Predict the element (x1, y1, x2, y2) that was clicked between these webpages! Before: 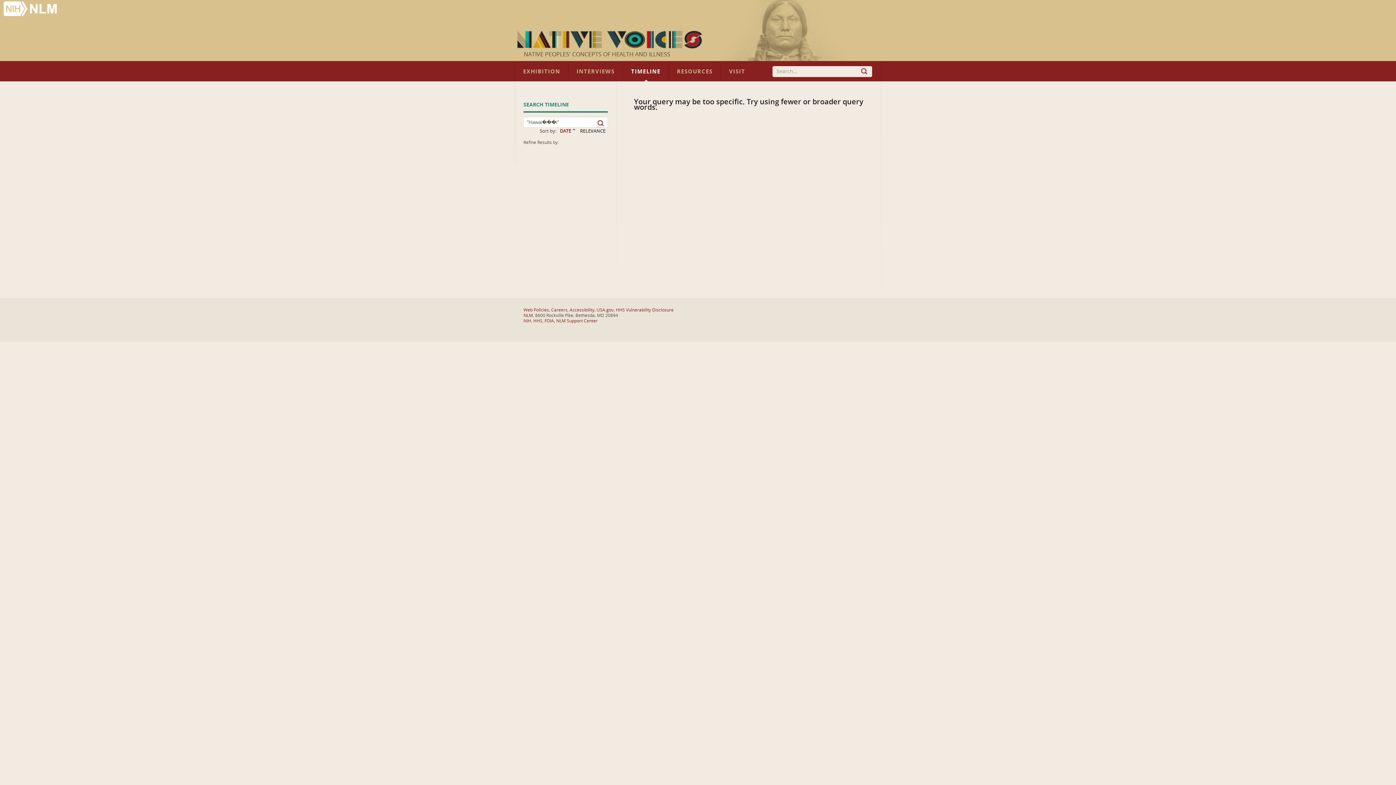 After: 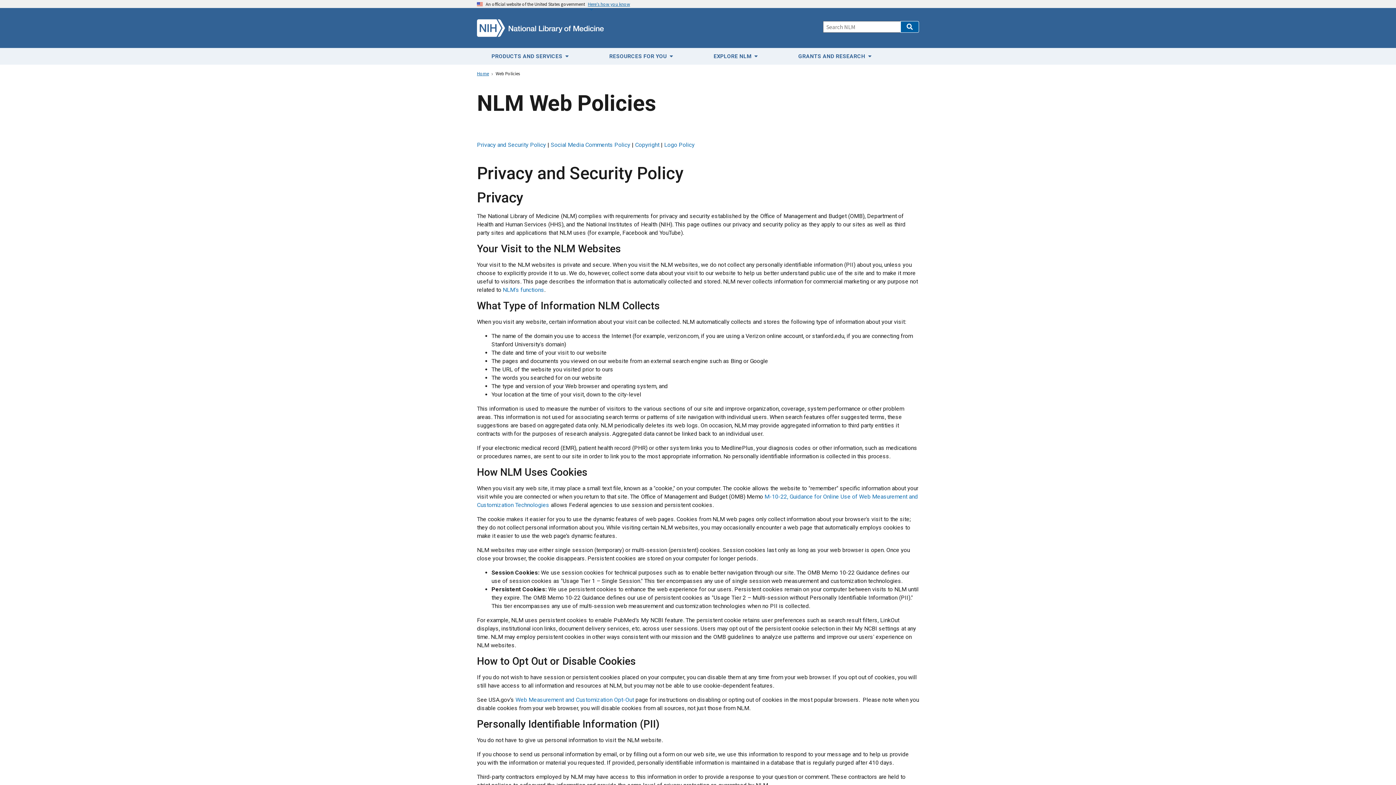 Action: bbox: (523, 307, 549, 312) label: Web Policies